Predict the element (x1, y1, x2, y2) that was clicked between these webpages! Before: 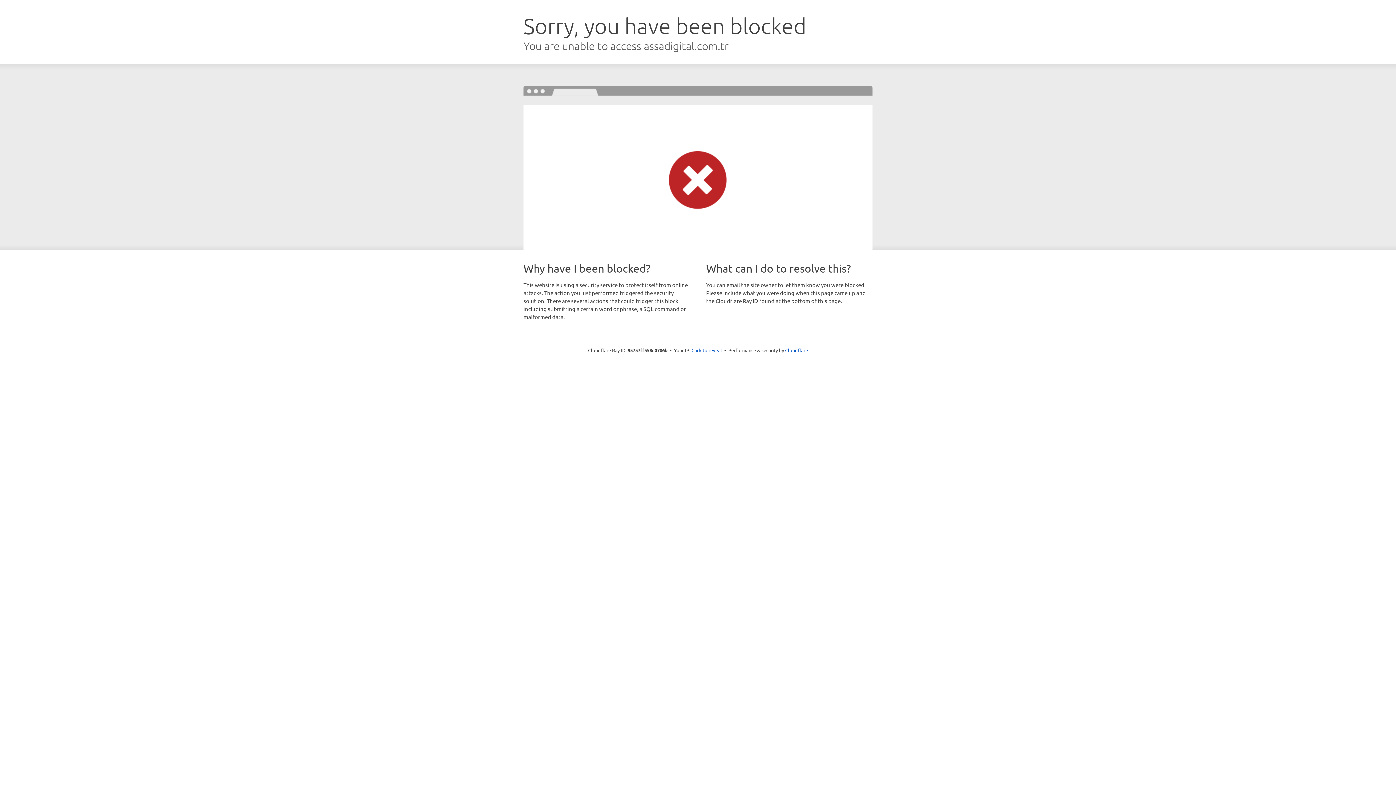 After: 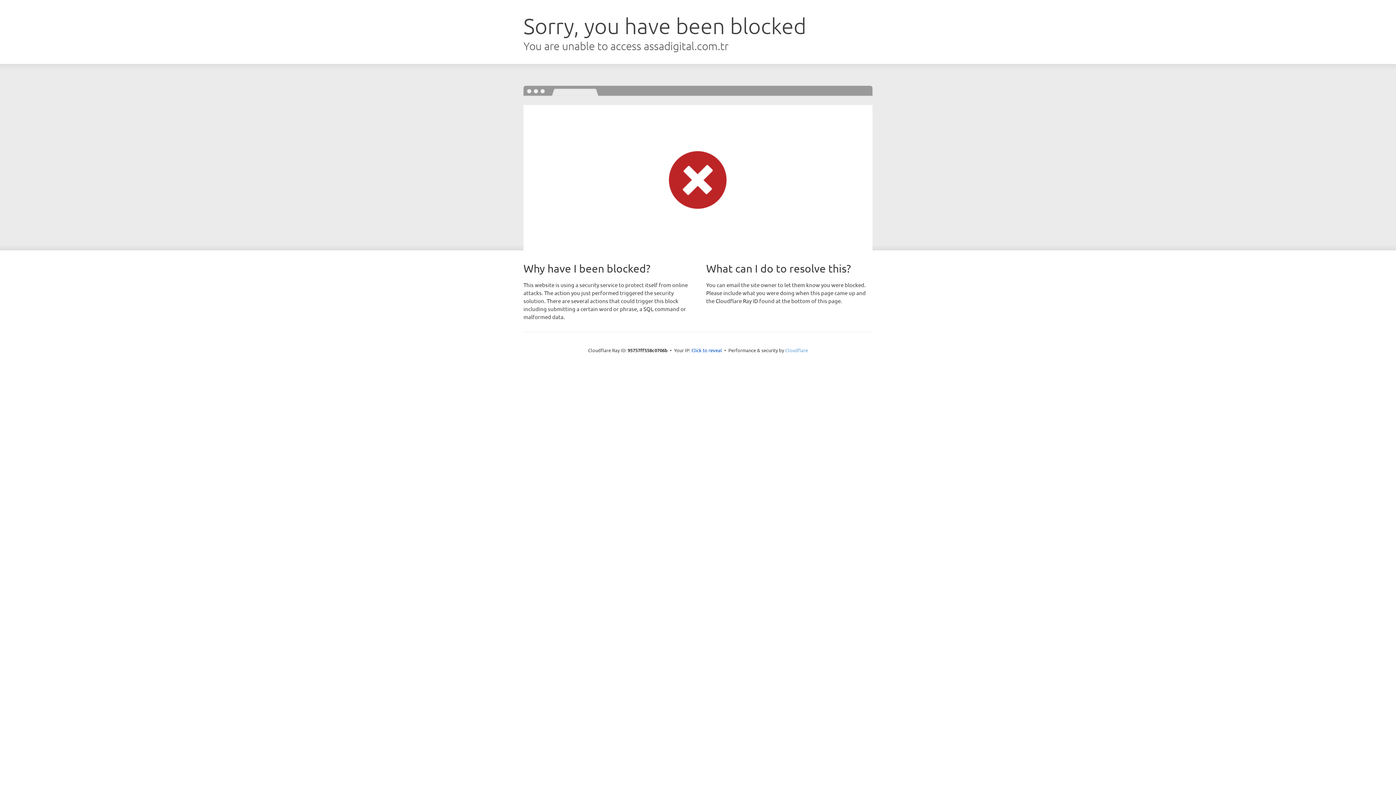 Action: bbox: (785, 347, 808, 353) label: Cloudflare